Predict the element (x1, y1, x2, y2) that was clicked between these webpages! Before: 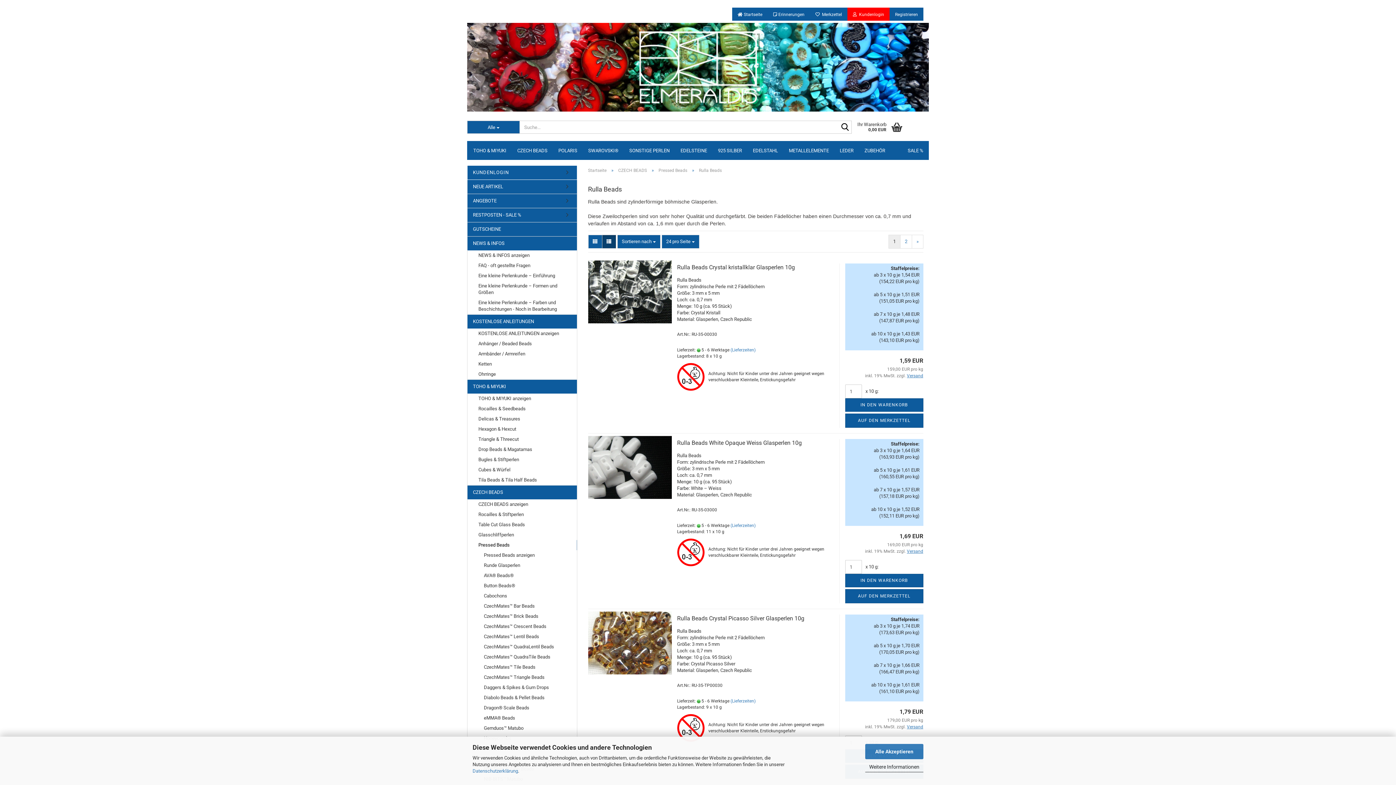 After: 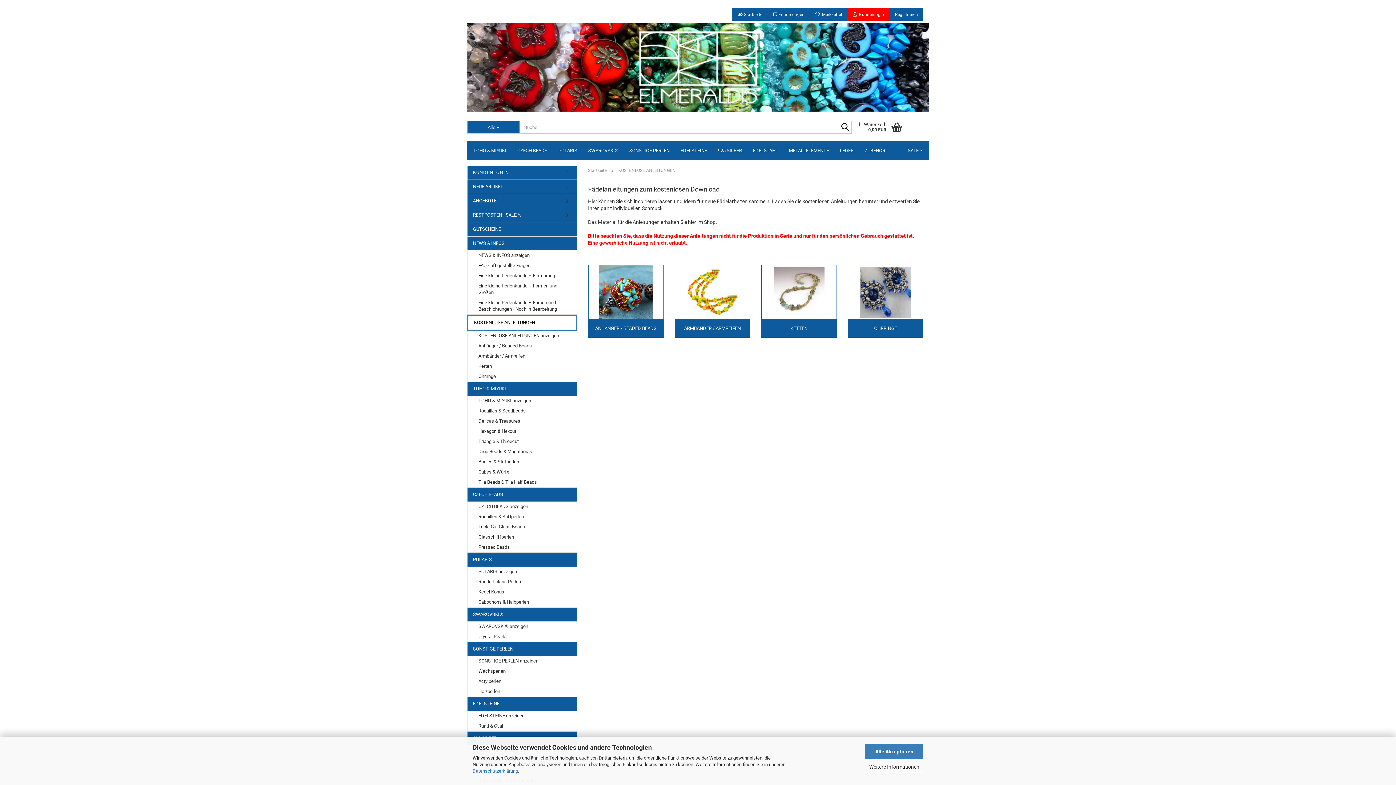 Action: bbox: (467, 314, 576, 328) label: KOSTENLOSE ANLEITUNGEN